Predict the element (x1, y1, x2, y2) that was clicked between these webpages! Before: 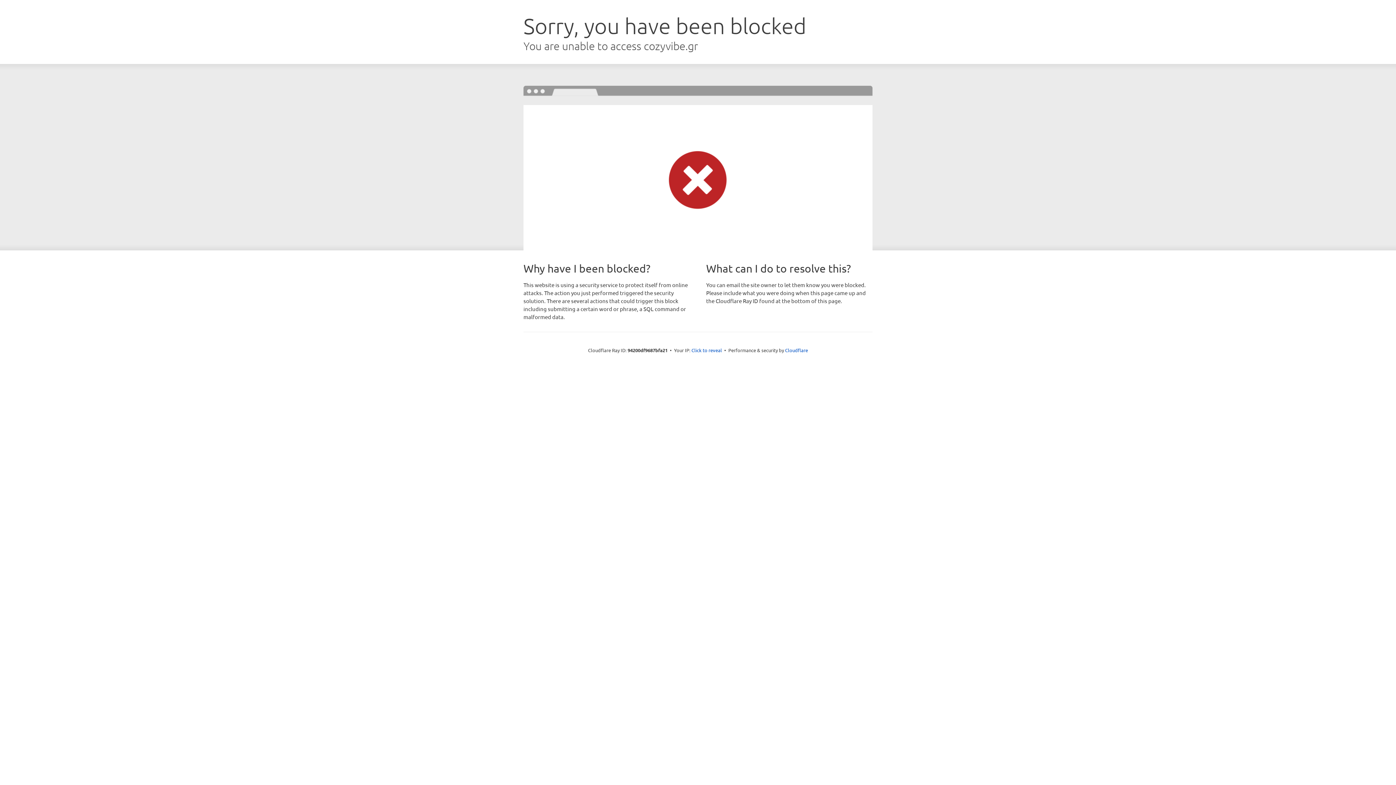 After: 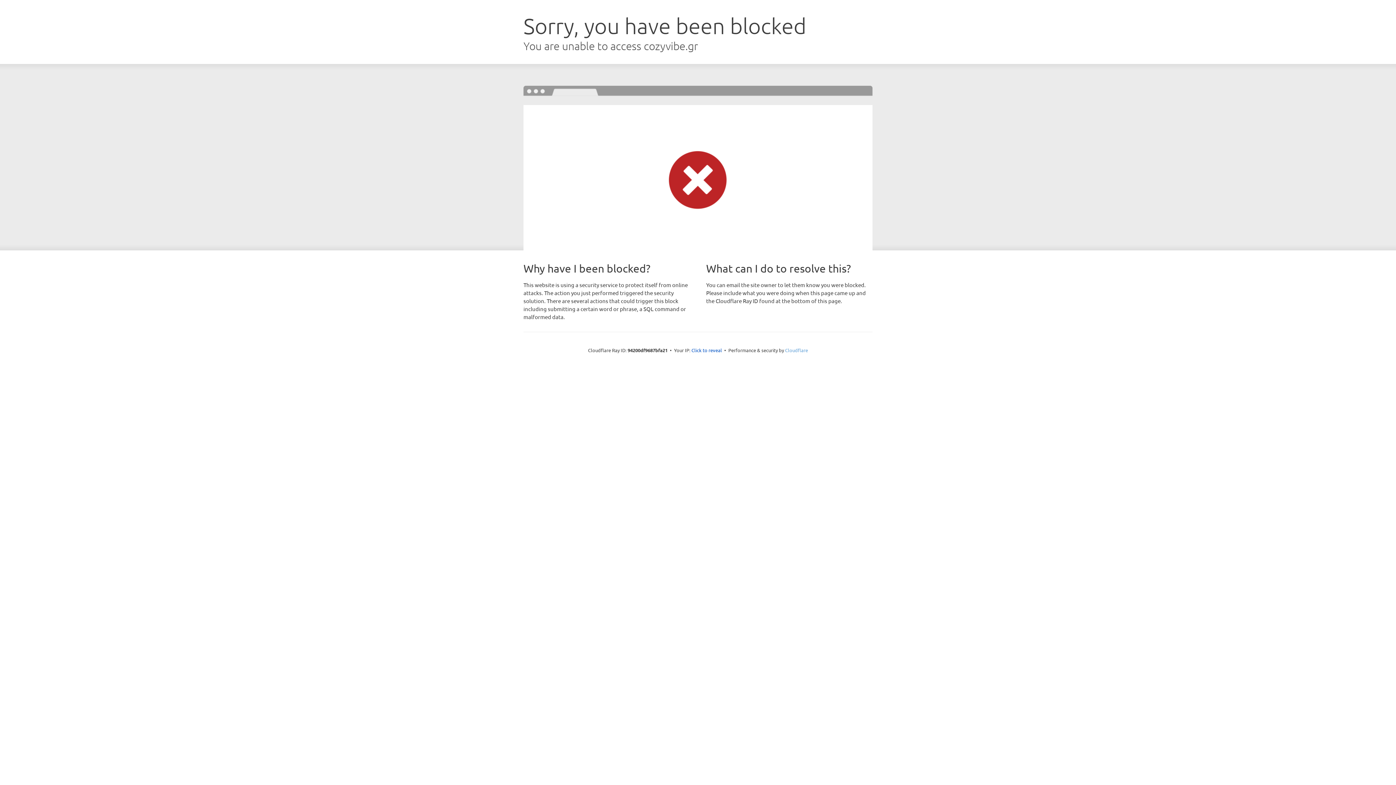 Action: label: Cloudflare bbox: (785, 347, 808, 353)